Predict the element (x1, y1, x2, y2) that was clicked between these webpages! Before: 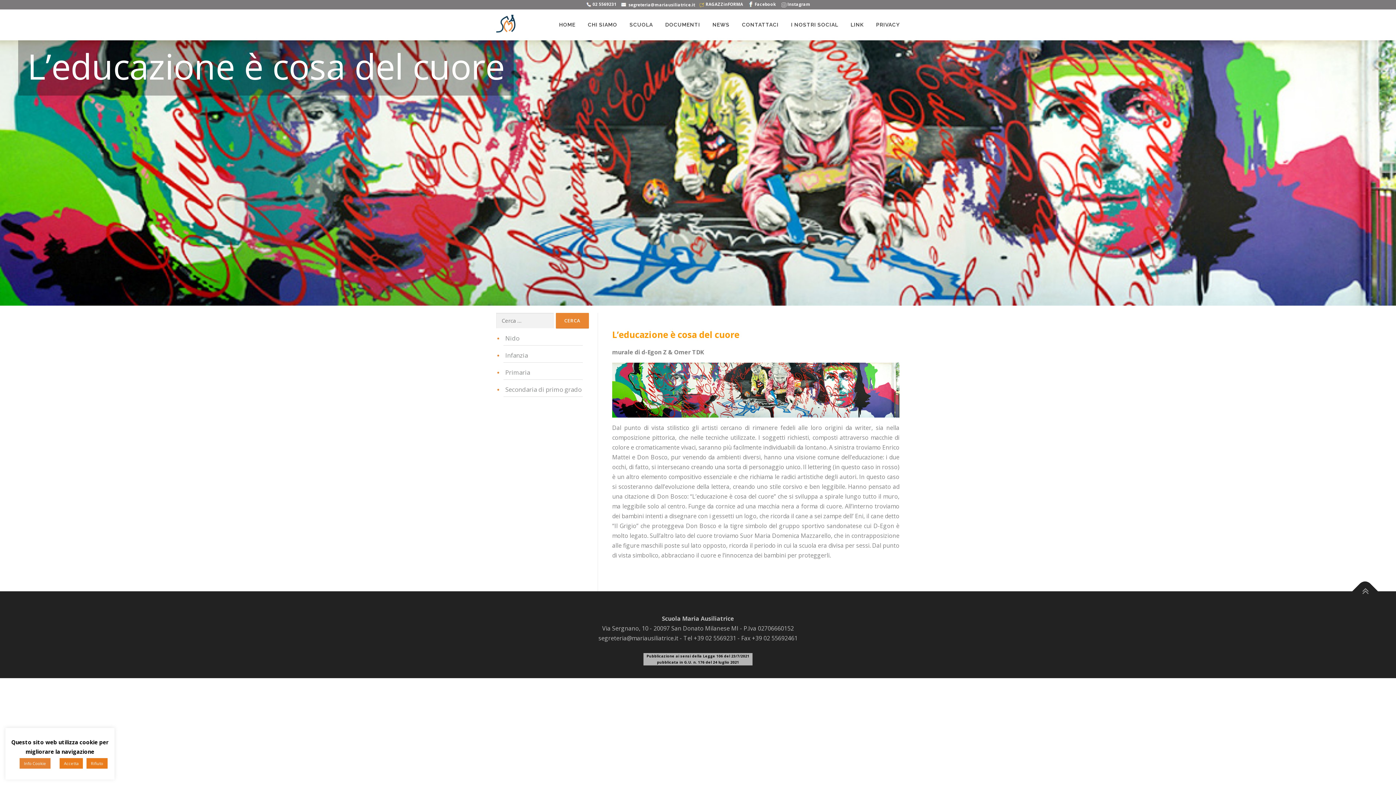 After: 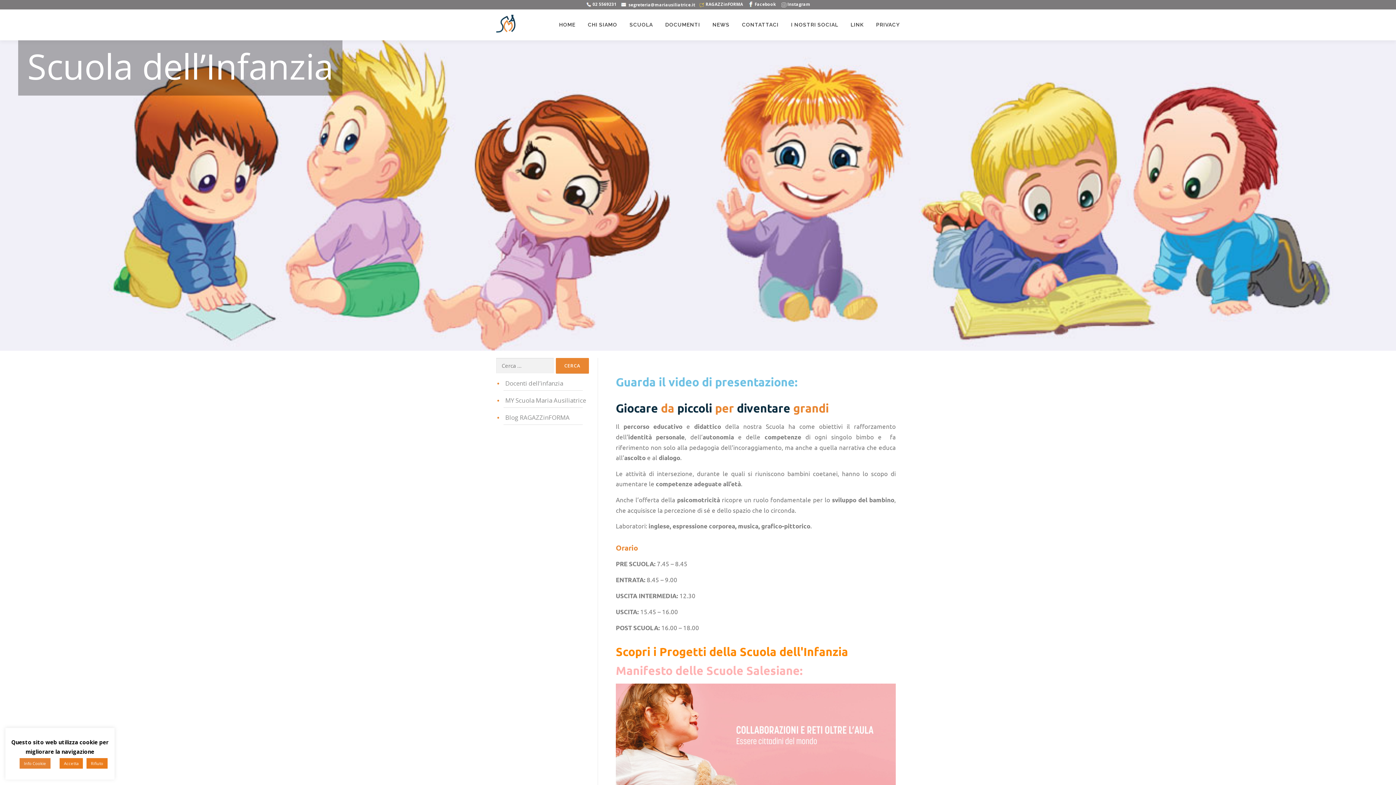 Action: bbox: (505, 351, 528, 359) label: Infanzia